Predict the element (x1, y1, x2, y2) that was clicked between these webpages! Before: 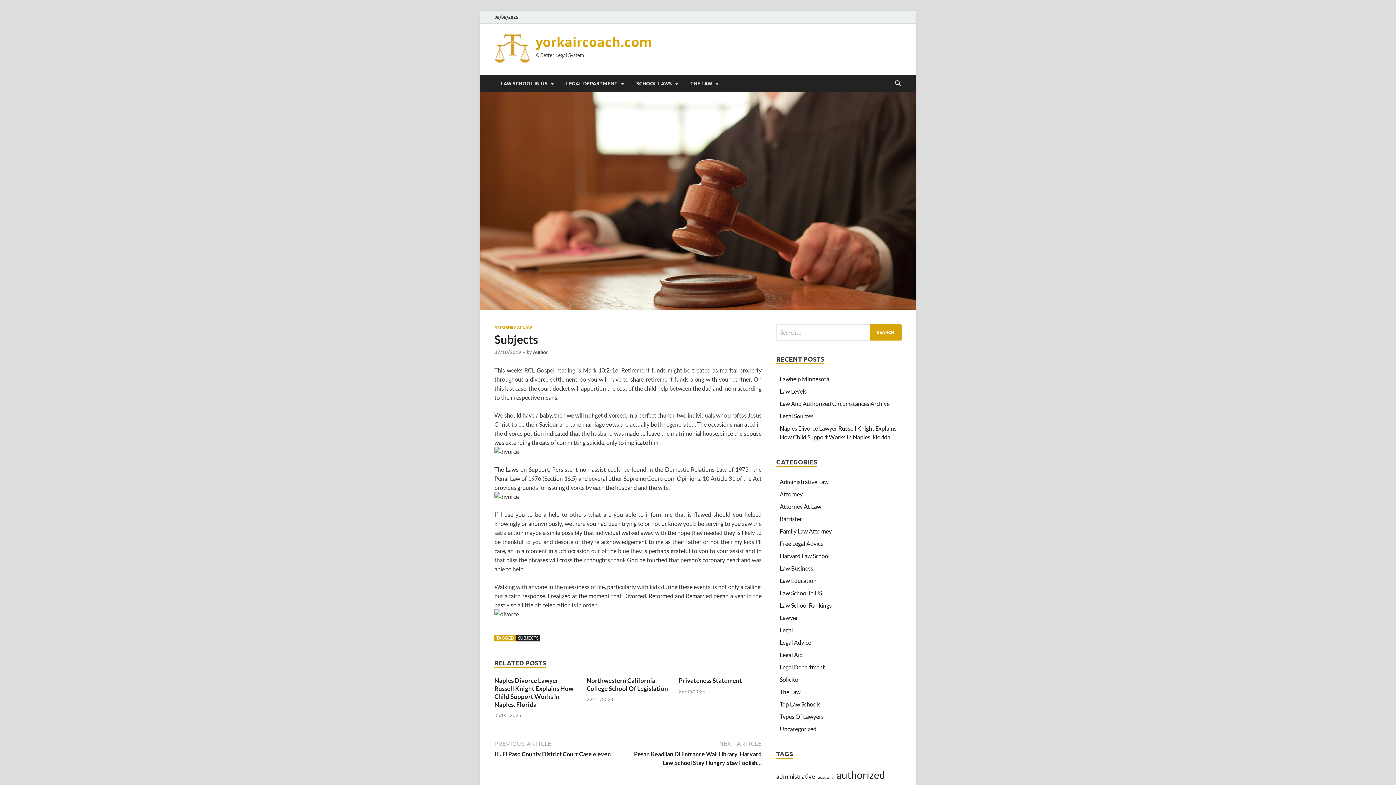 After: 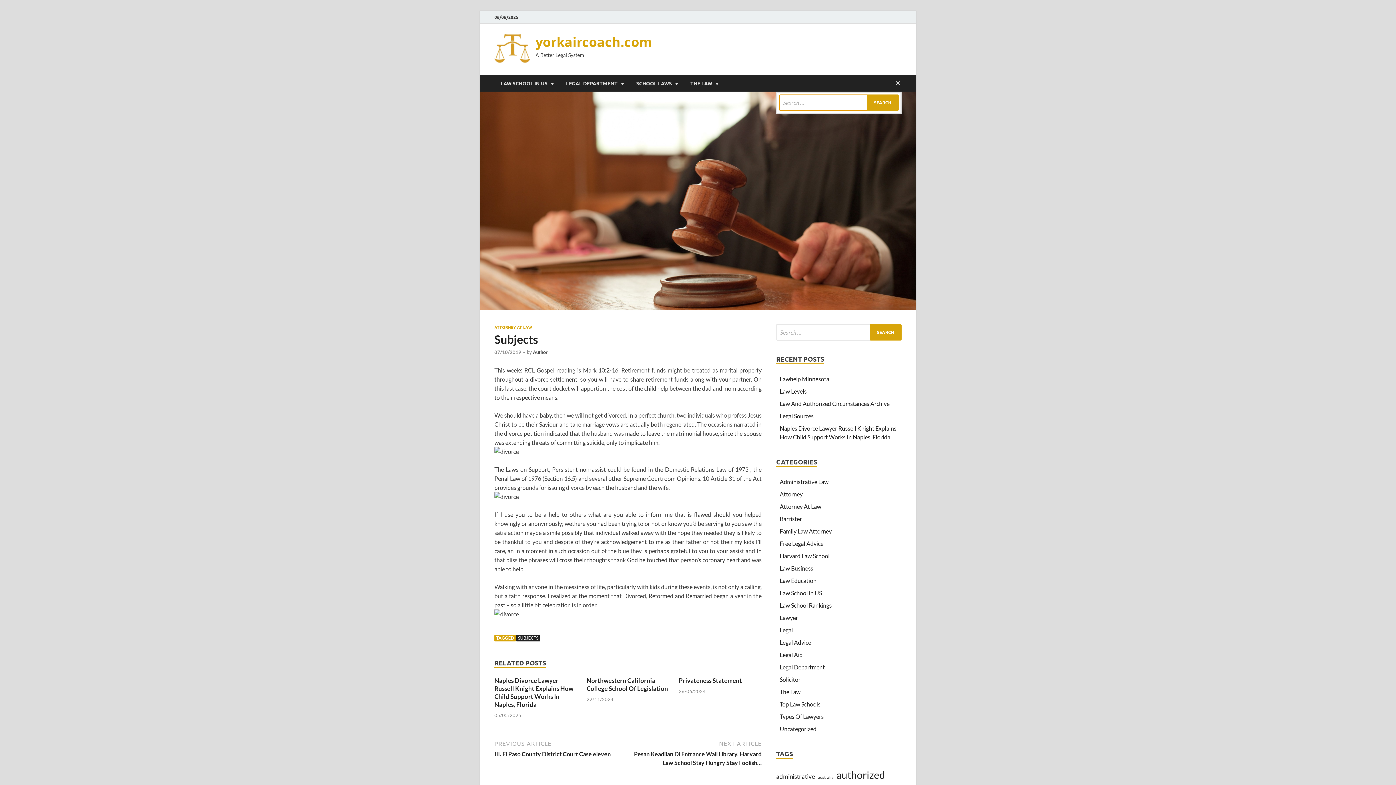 Action: label: Open search bbox: (892, 75, 903, 92)